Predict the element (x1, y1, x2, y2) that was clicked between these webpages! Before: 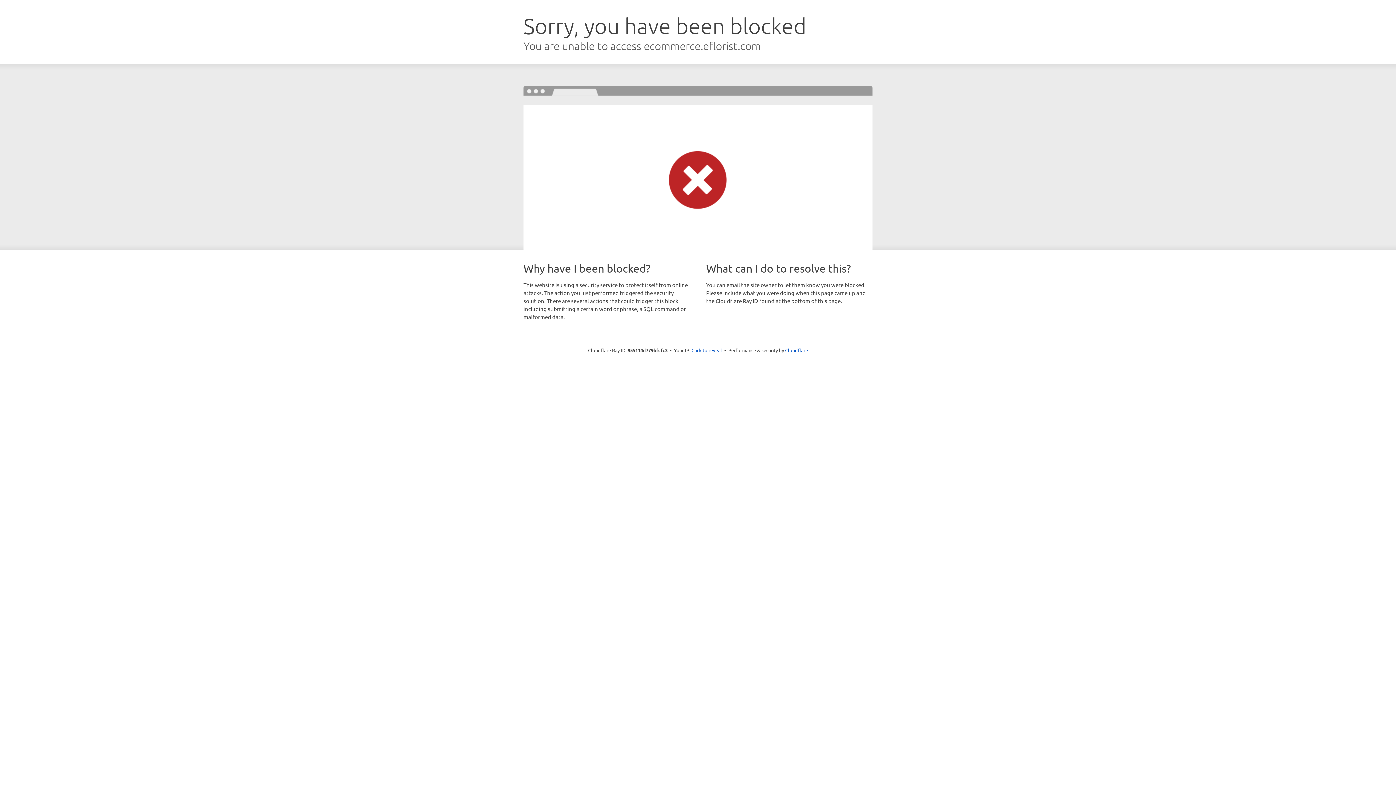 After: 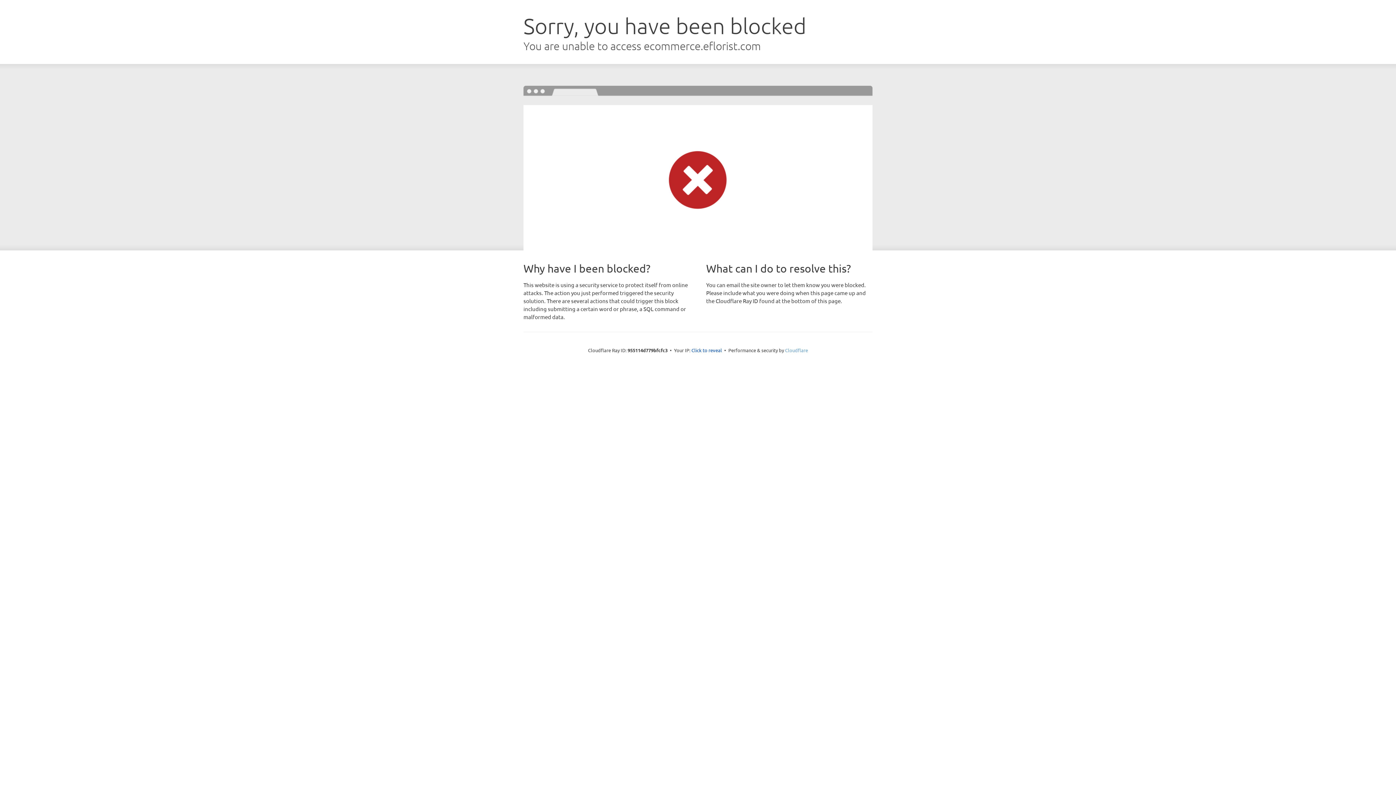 Action: bbox: (785, 347, 808, 353) label: Cloudflare